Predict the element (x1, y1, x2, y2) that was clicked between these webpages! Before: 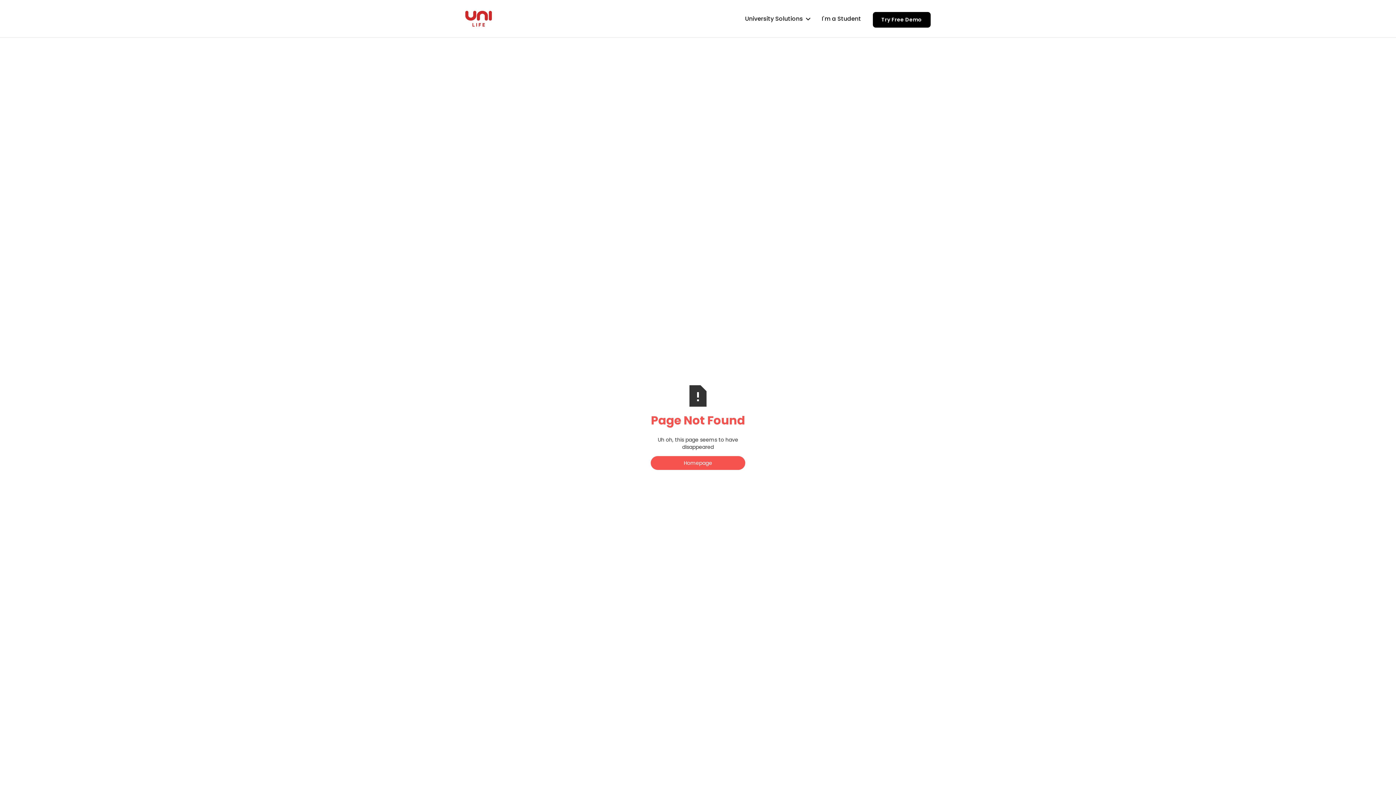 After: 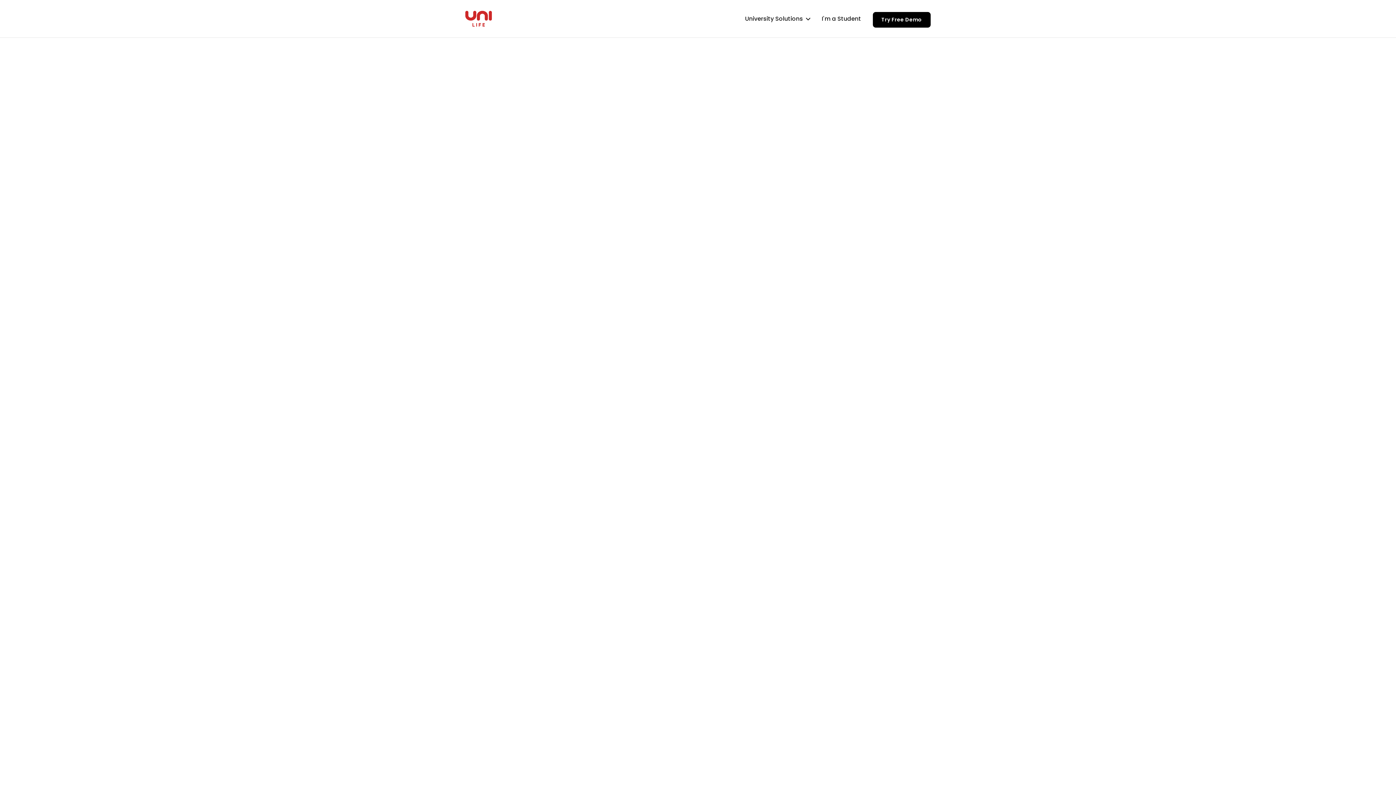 Action: bbox: (822, 0, 861, 37) label: I'm a Student